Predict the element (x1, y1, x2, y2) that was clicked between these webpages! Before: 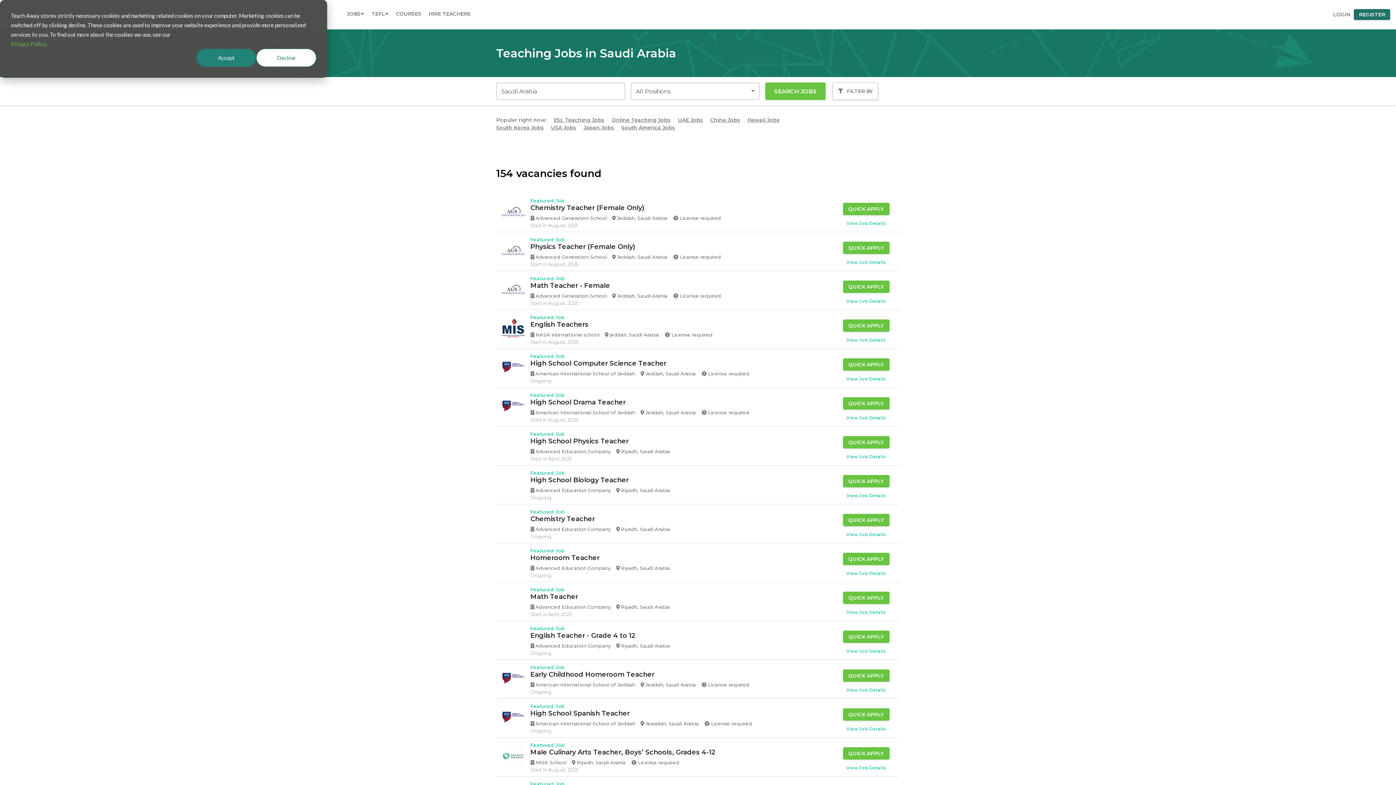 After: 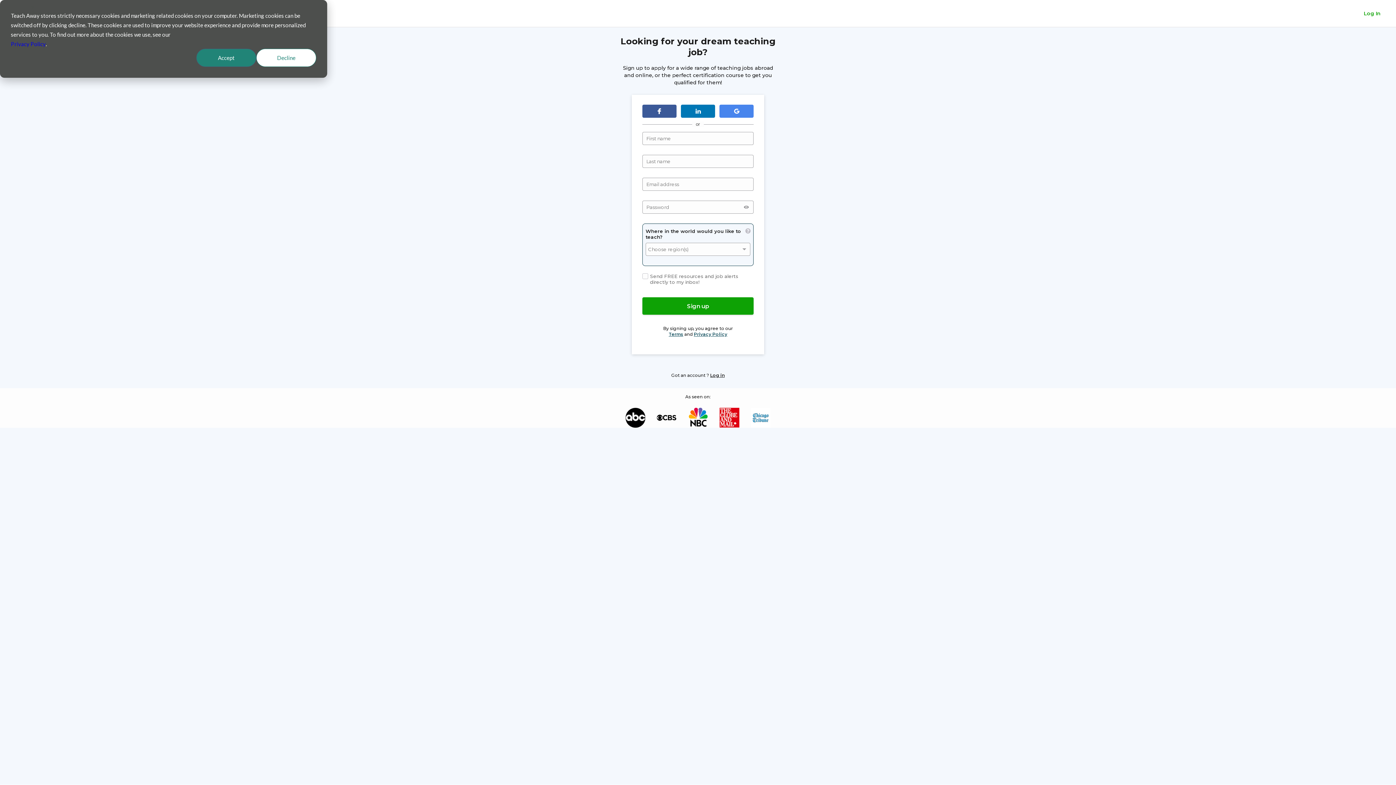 Action: label: QUICK APPLY bbox: (843, 592, 889, 604)